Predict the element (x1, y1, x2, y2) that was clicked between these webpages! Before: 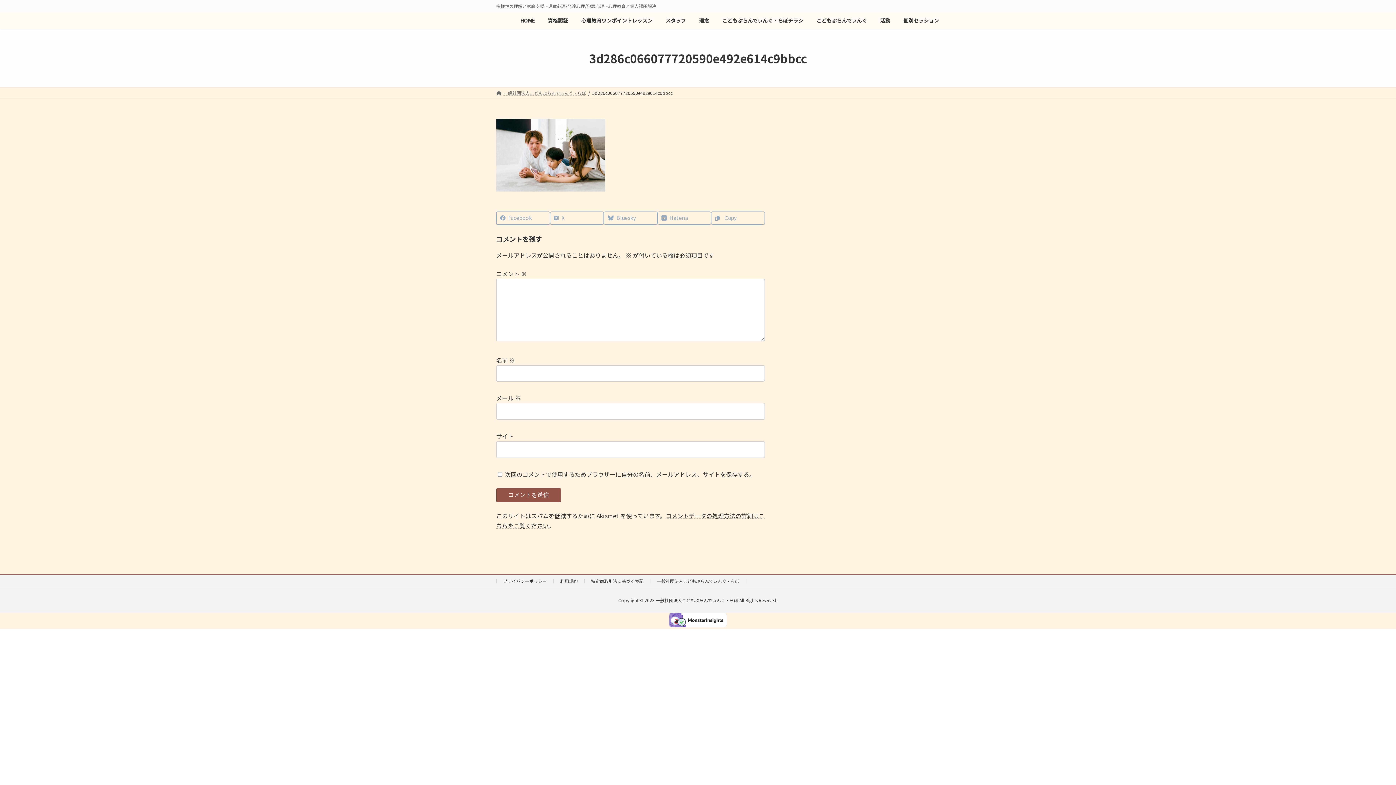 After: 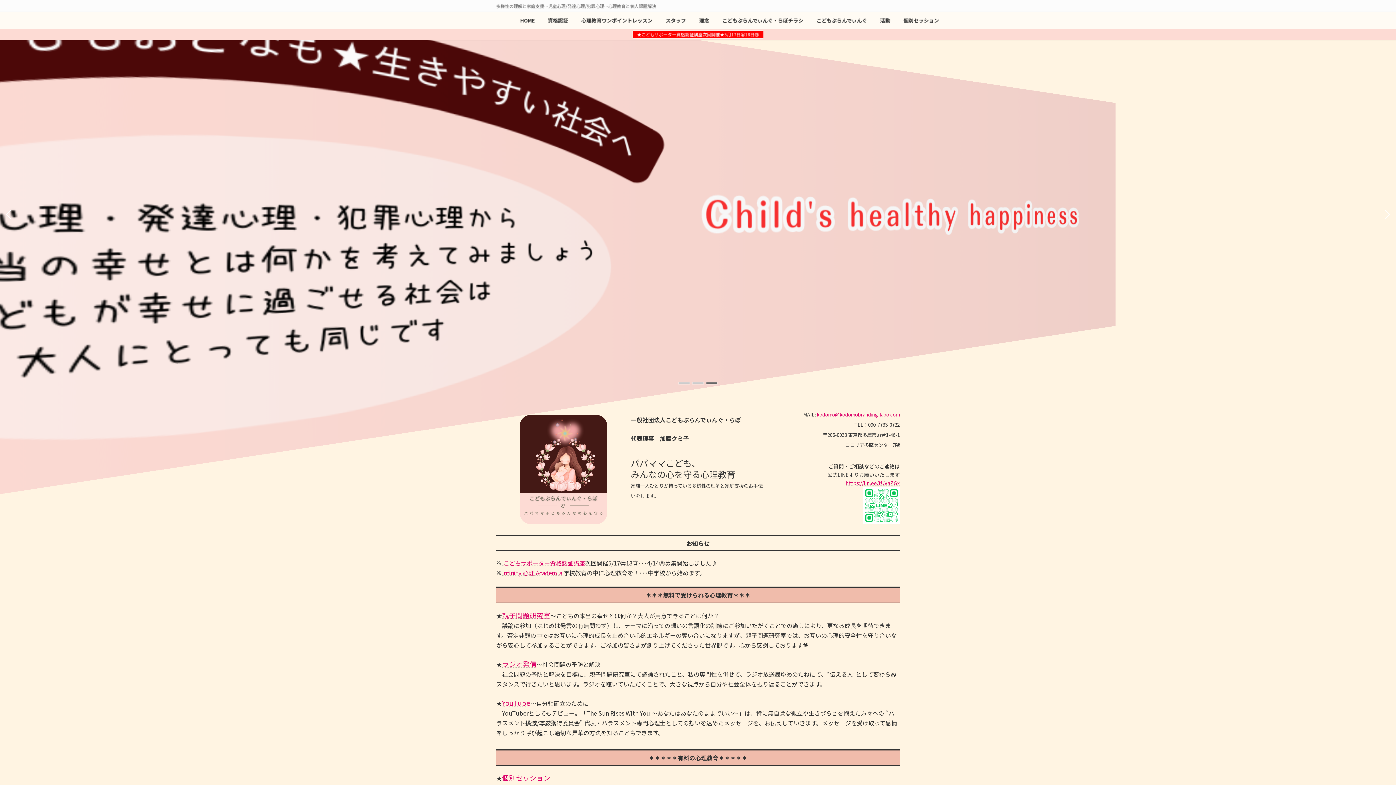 Action: label: 一般社団法人こどもぶらんでぃんぐ・らぼ bbox: (657, 578, 739, 584)